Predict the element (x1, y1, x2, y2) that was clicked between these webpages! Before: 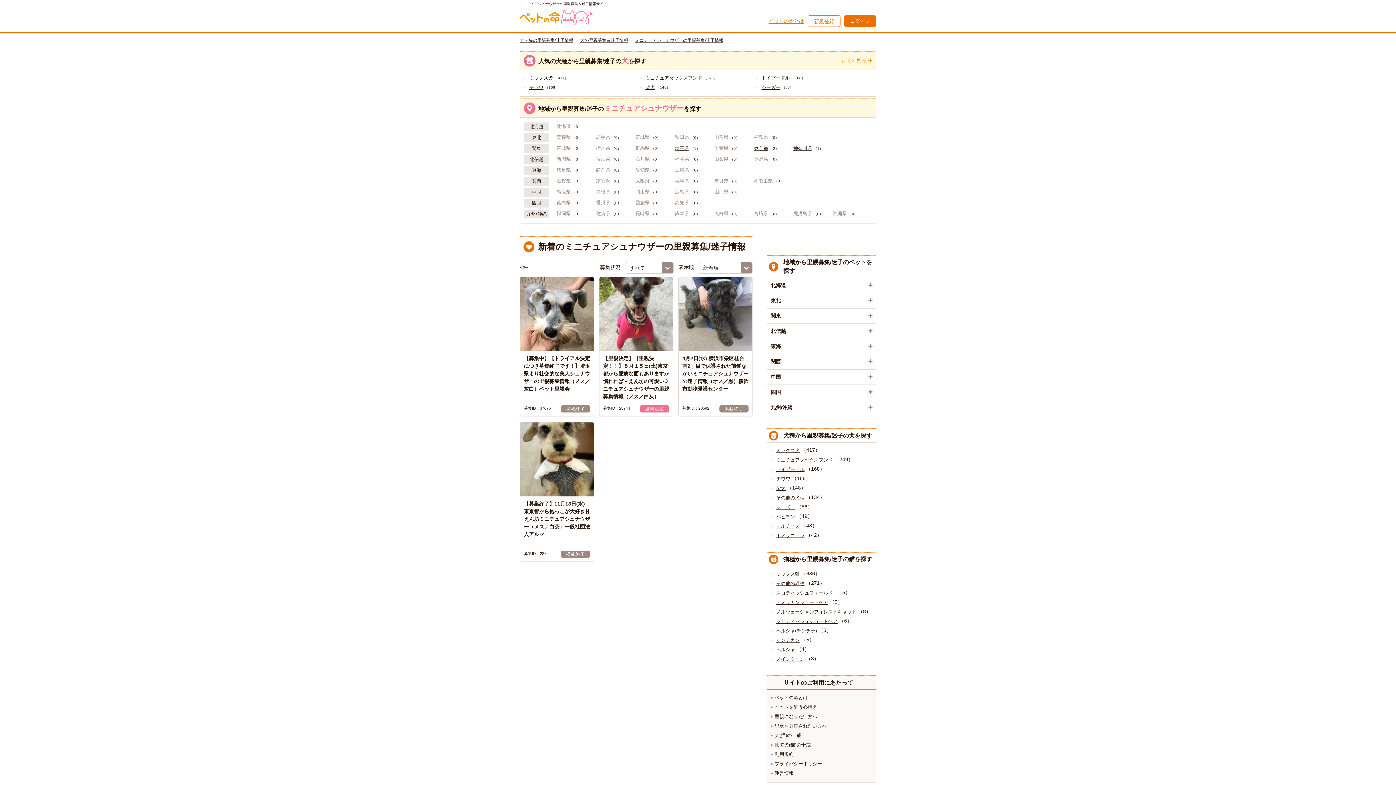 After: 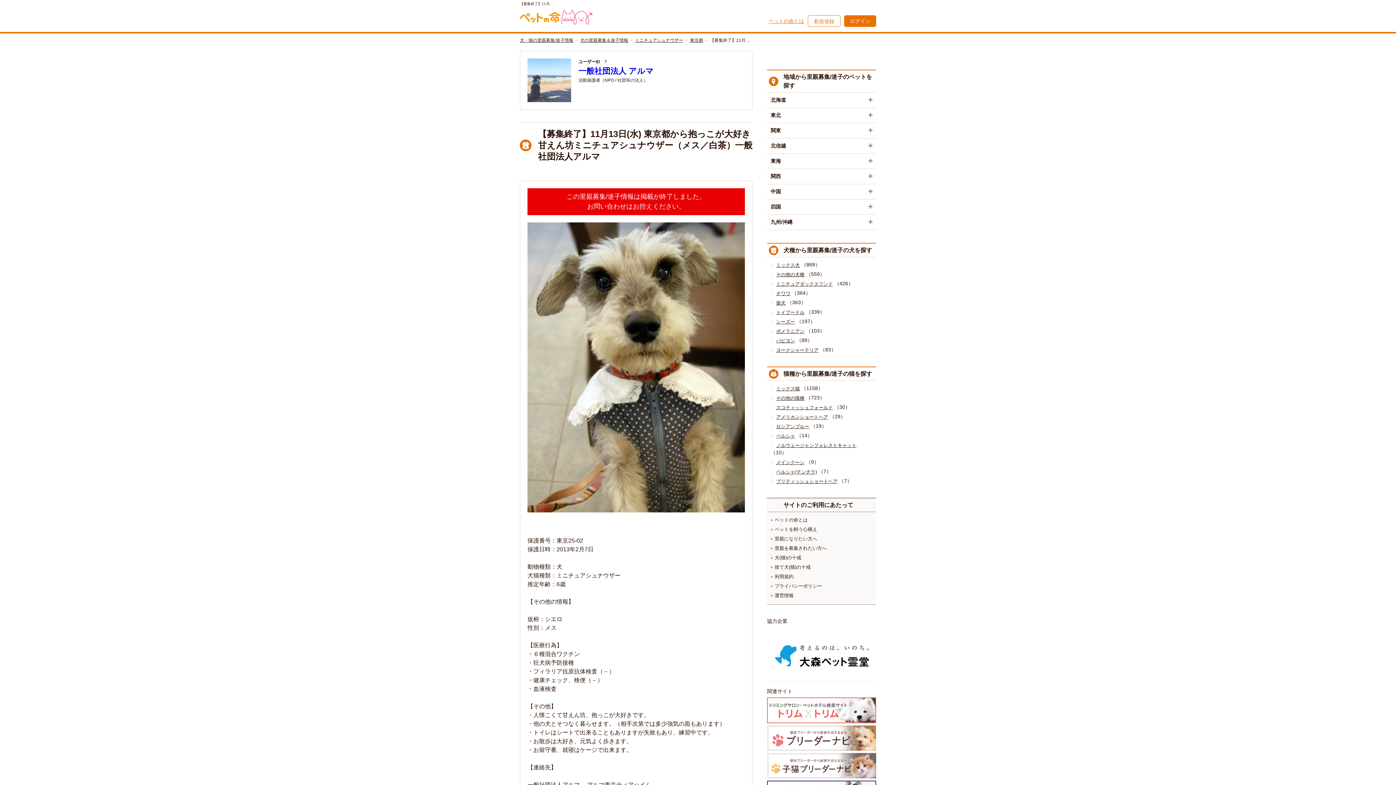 Action: bbox: (520, 422, 594, 496)